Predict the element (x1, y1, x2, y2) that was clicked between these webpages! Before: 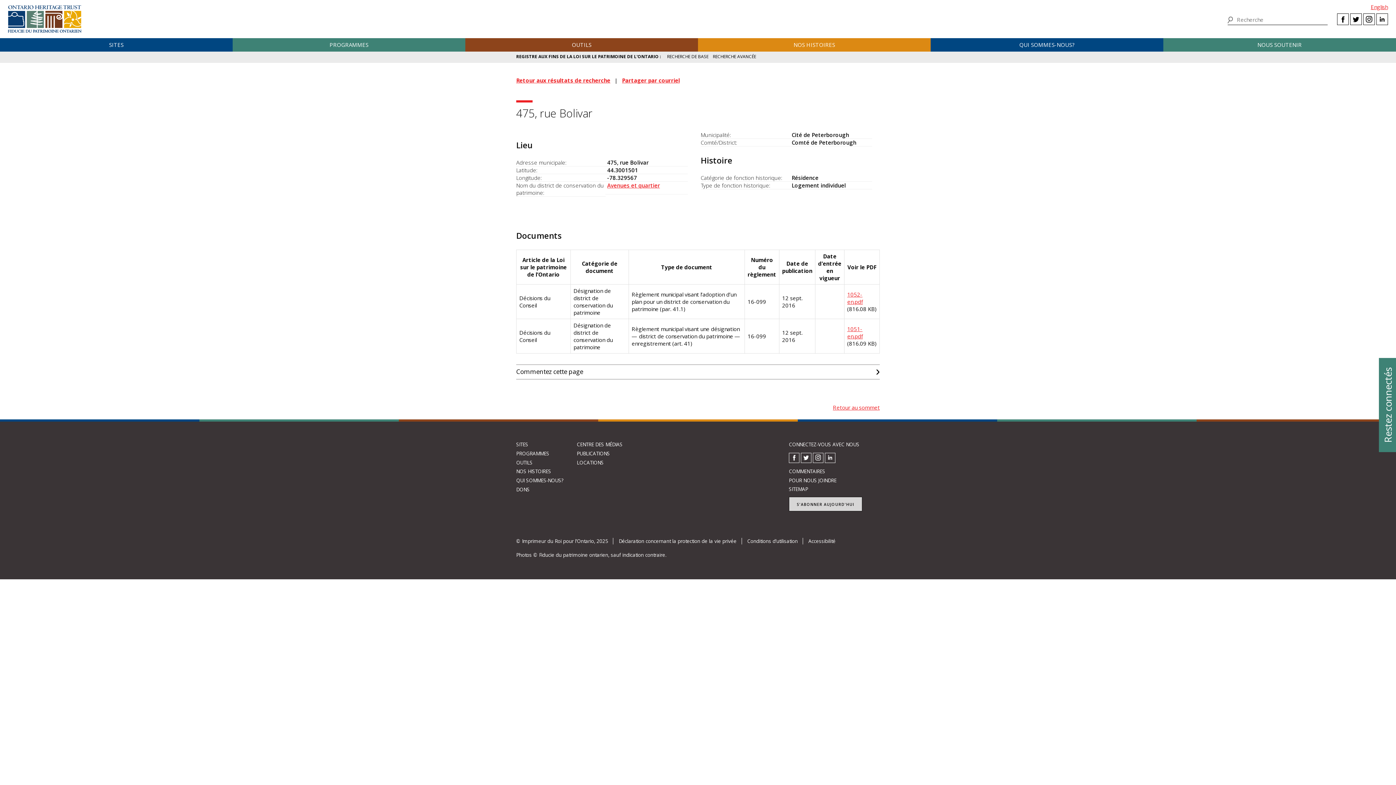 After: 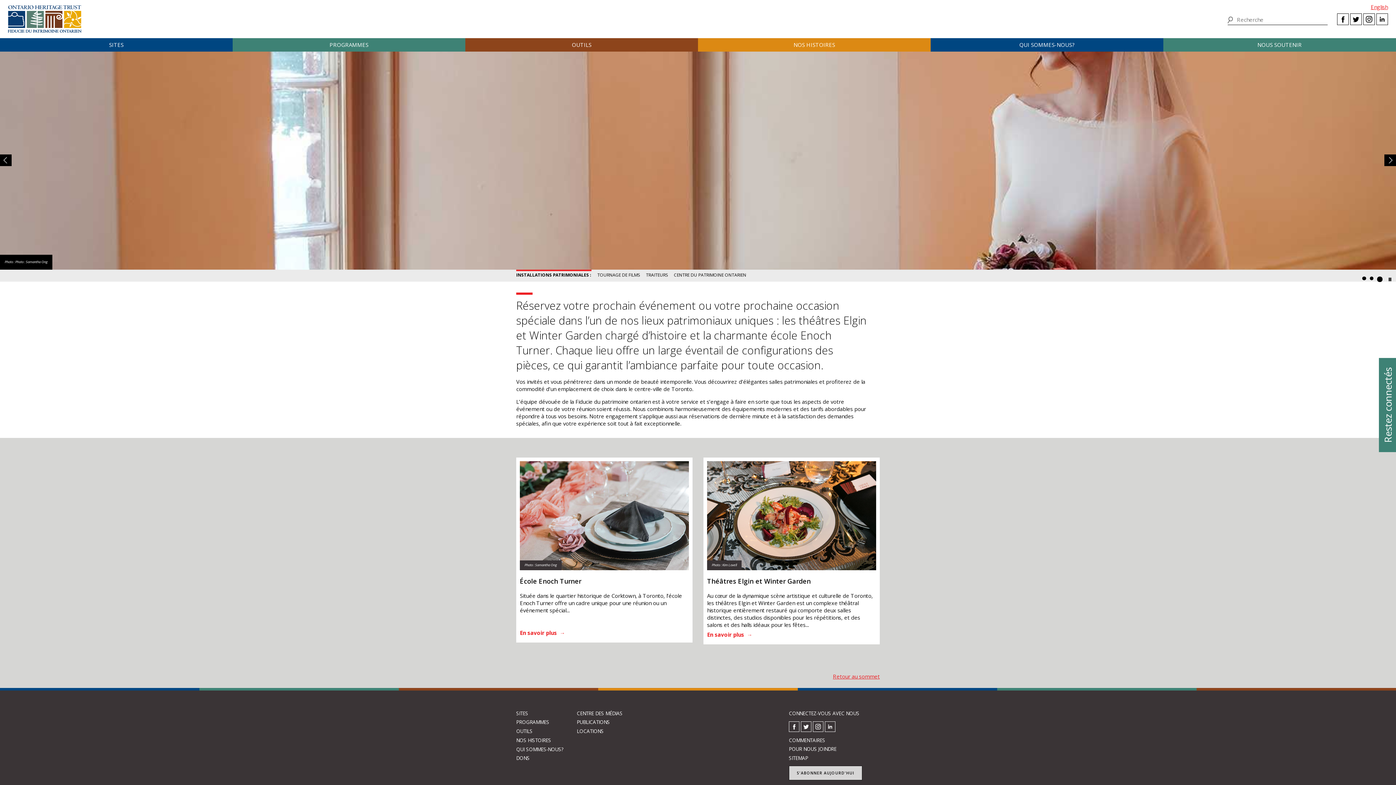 Action: bbox: (576, 459, 603, 466) label: LOCATIONS